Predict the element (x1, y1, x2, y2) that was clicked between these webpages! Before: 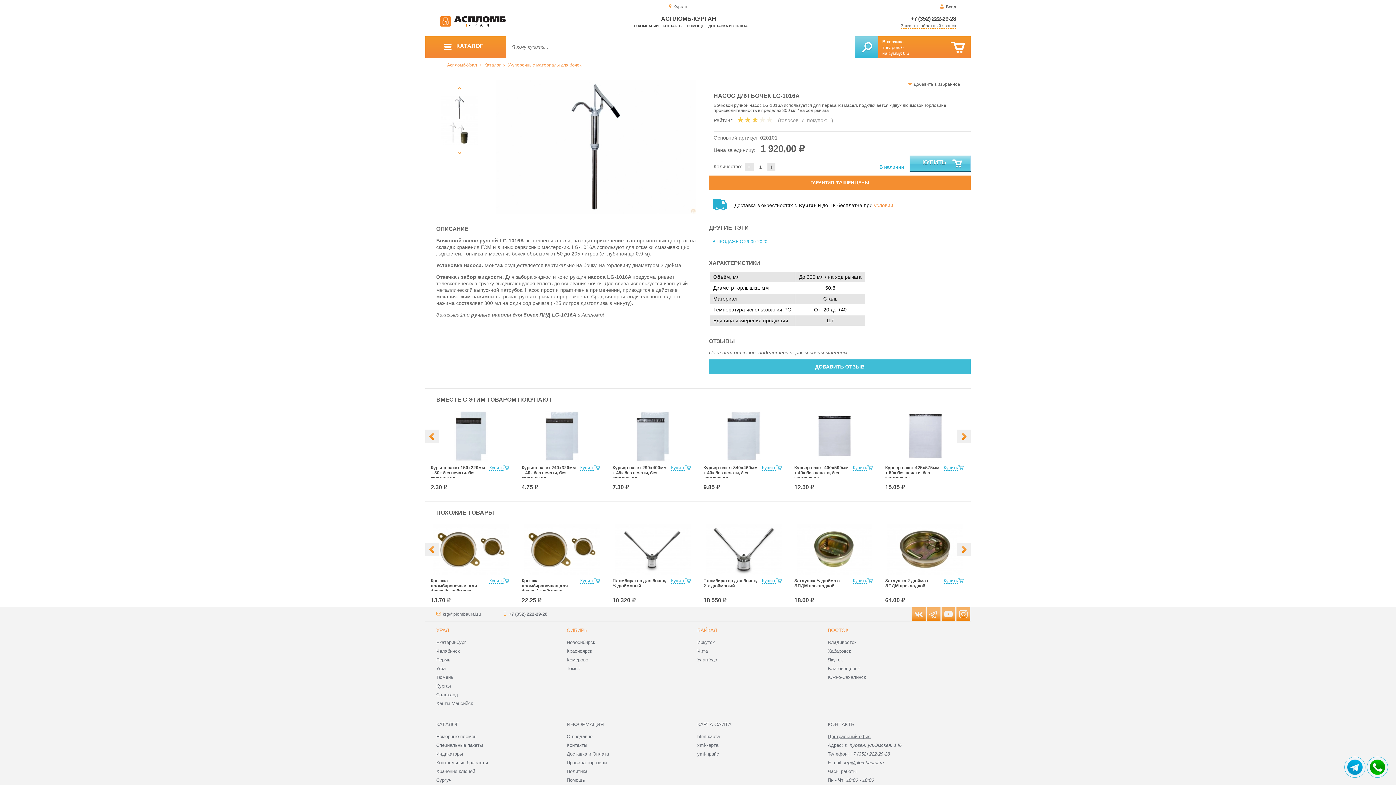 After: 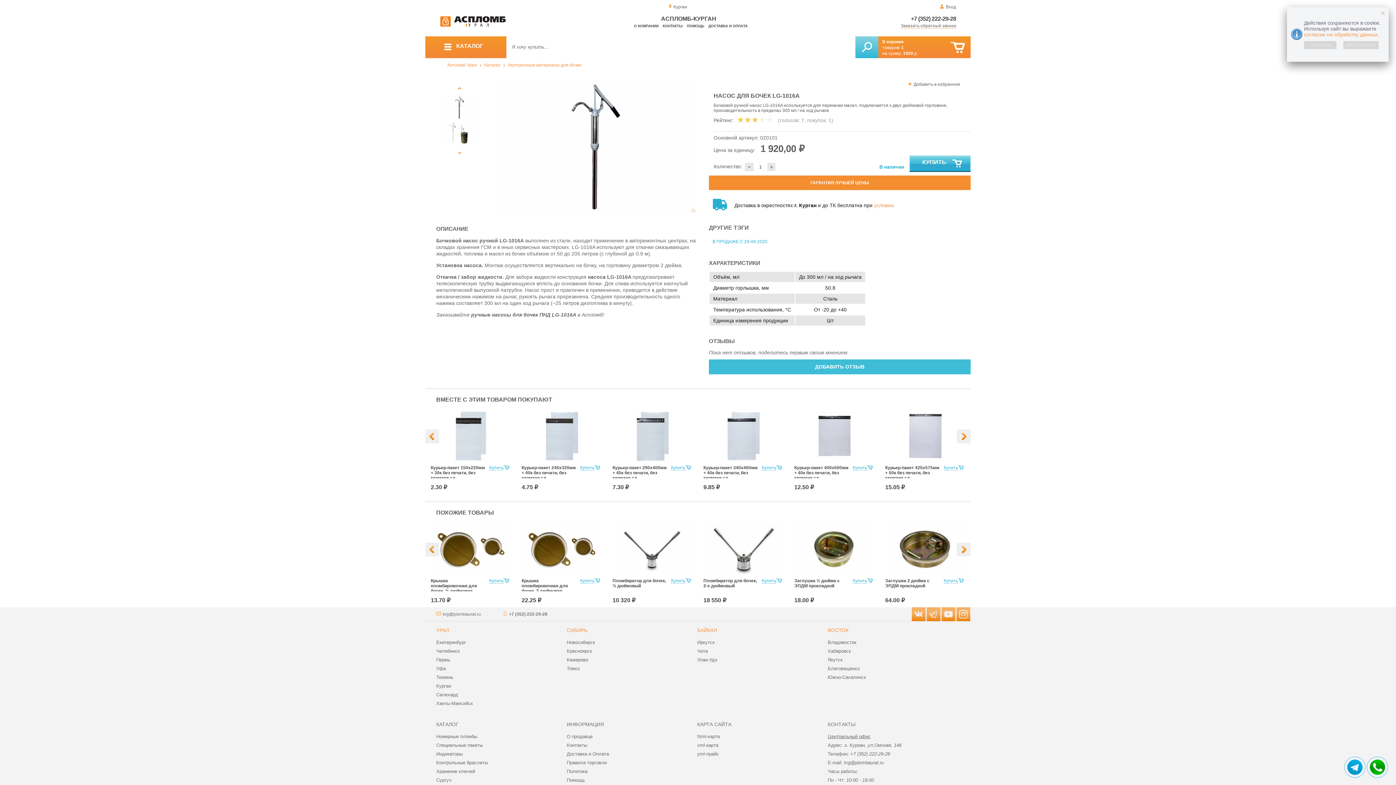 Action: bbox: (909, 155, 970, 172) label: КУПИТЬ